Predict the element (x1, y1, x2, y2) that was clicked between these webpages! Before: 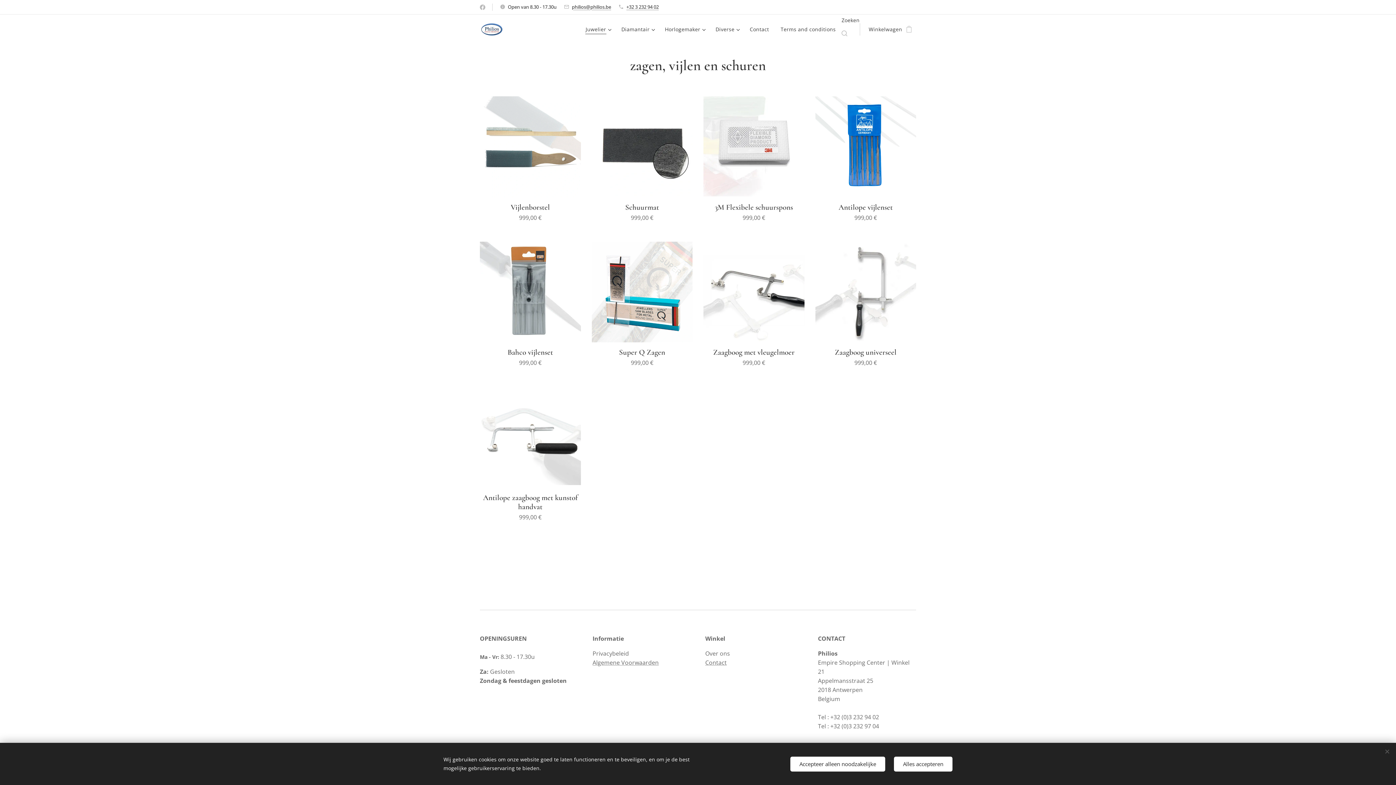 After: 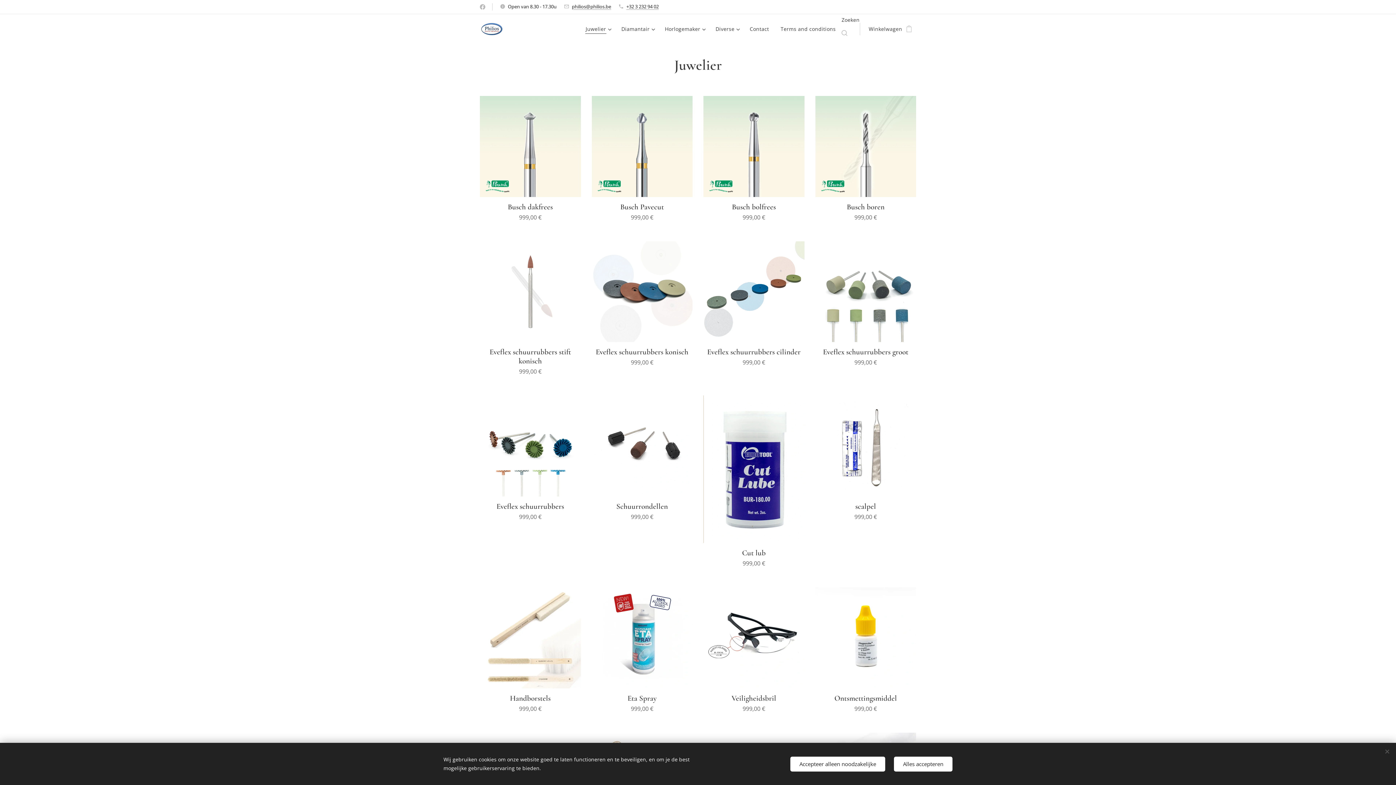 Action: label: Juwelier bbox: (583, 20, 615, 38)